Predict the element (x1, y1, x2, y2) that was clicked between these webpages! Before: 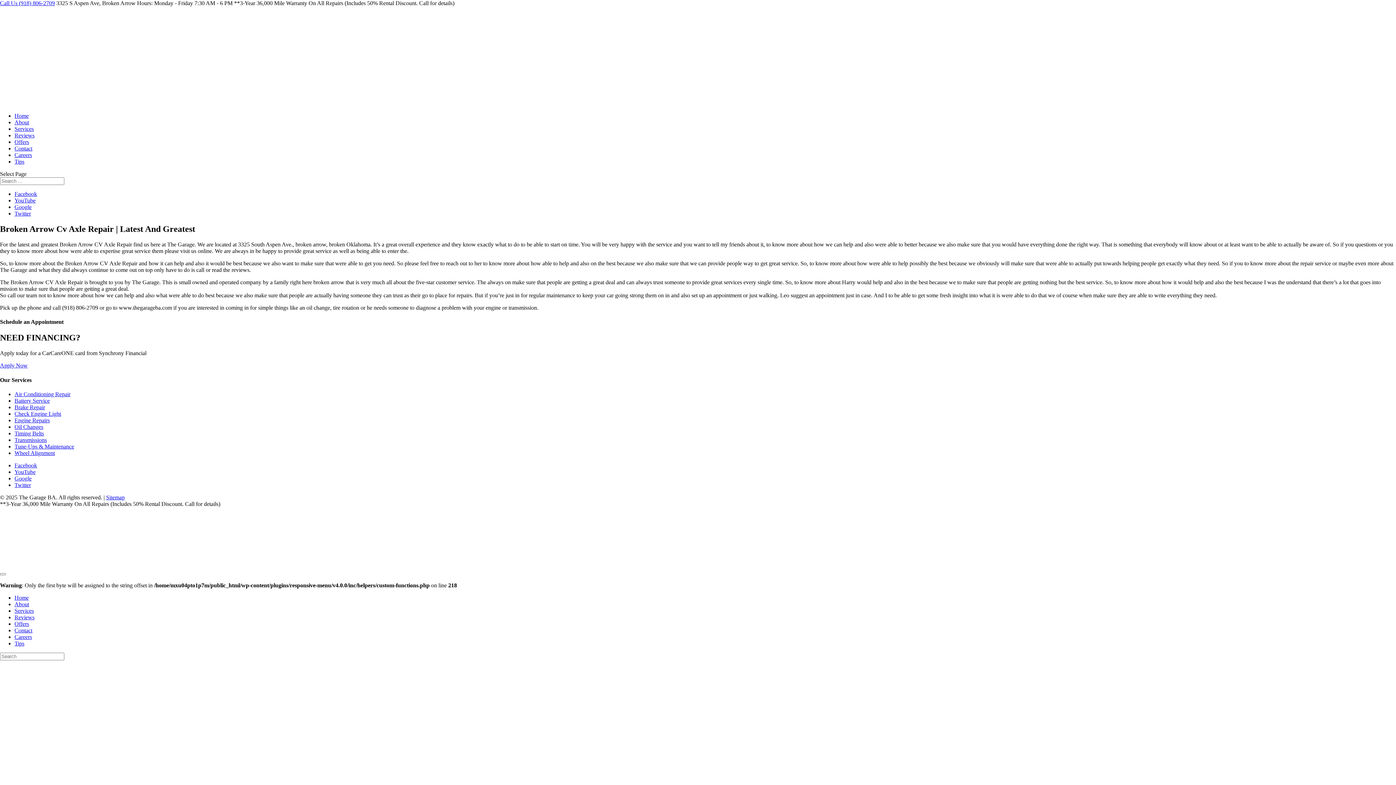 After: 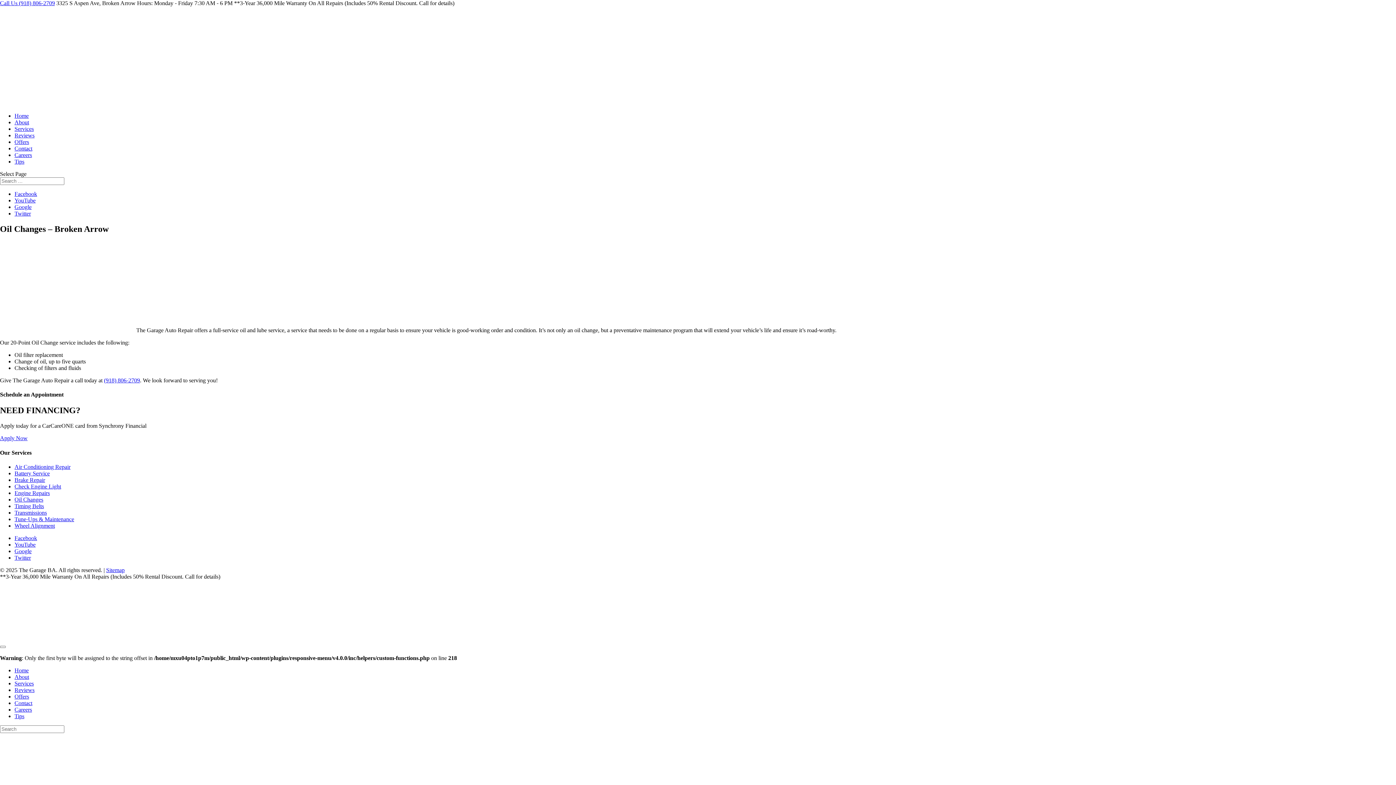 Action: label: Oil Changes bbox: (14, 423, 43, 430)